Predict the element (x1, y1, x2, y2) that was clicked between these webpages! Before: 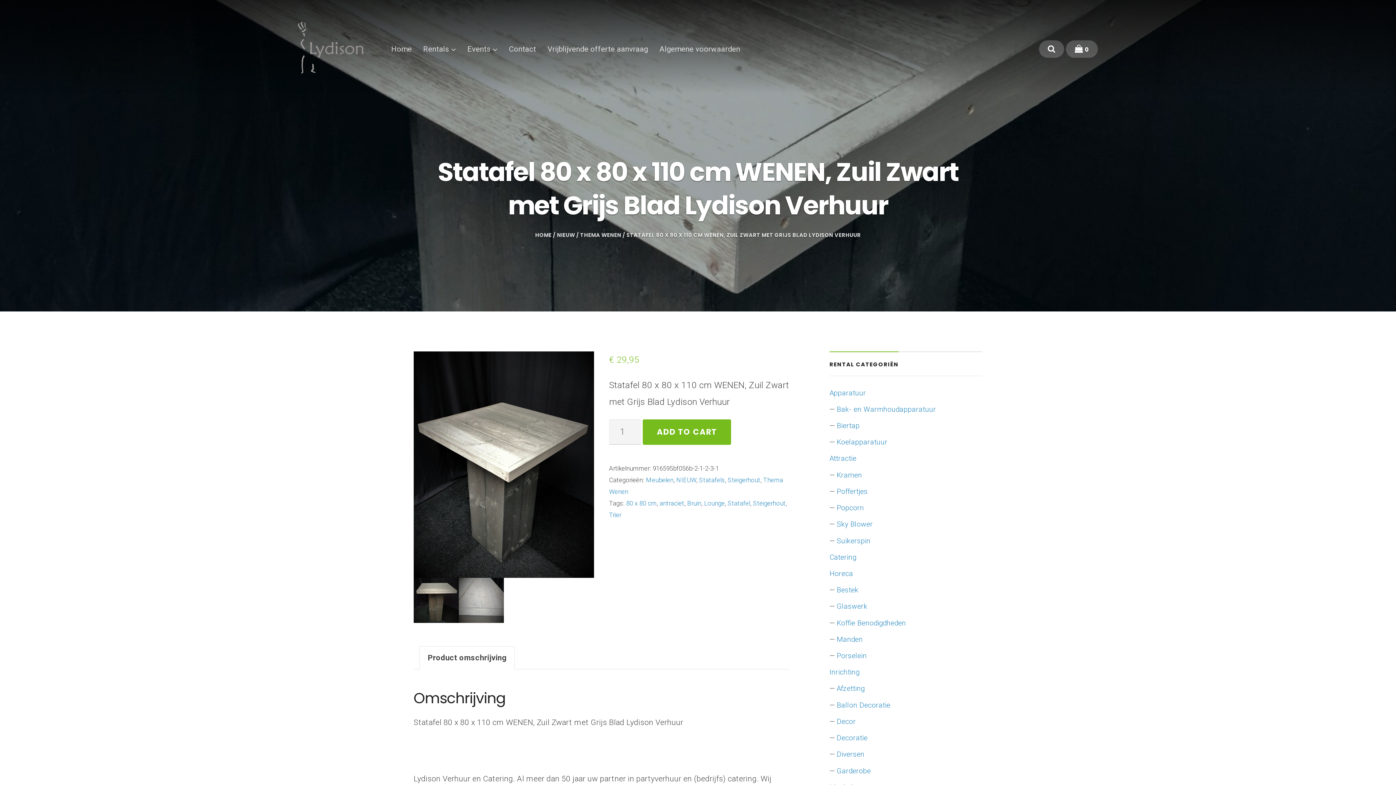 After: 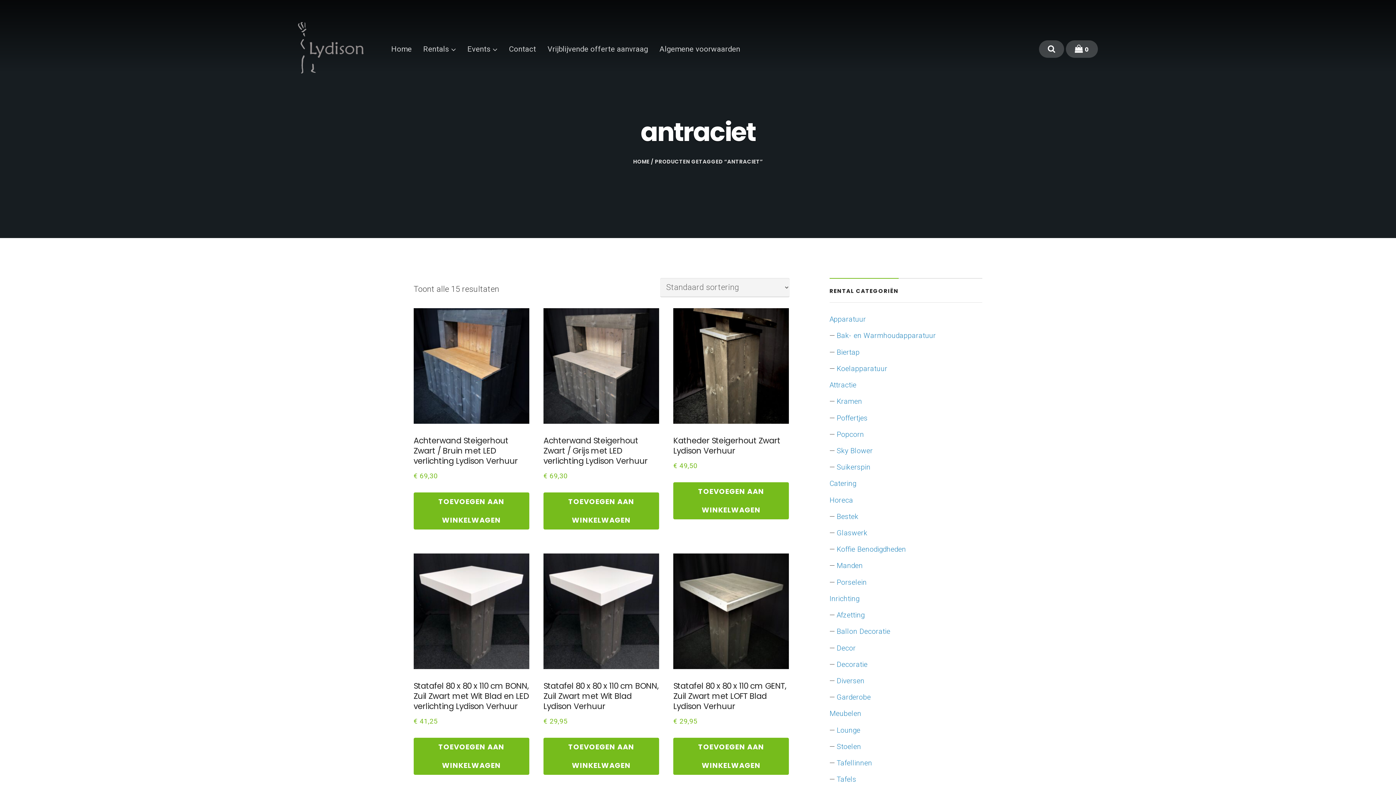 Action: bbox: (659, 499, 684, 507) label: antraciet